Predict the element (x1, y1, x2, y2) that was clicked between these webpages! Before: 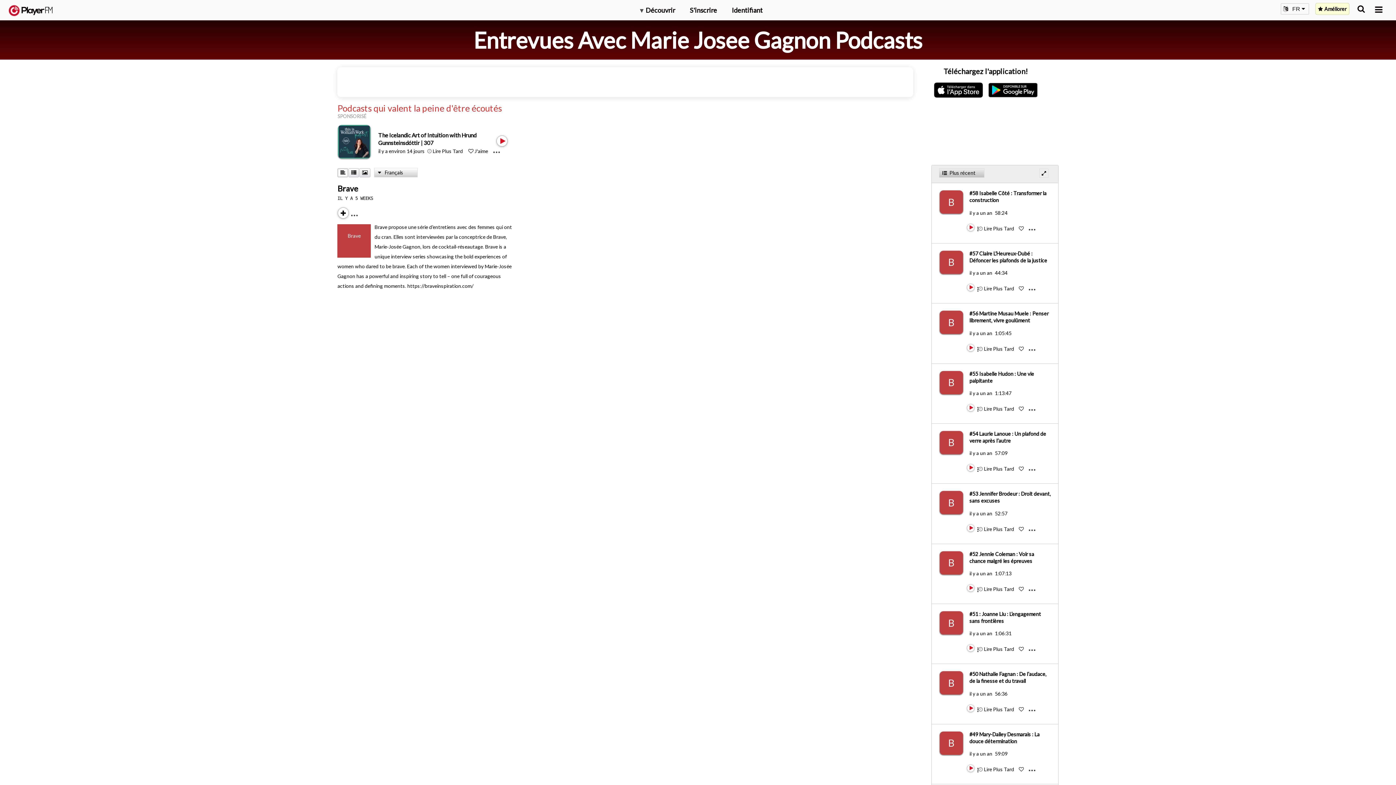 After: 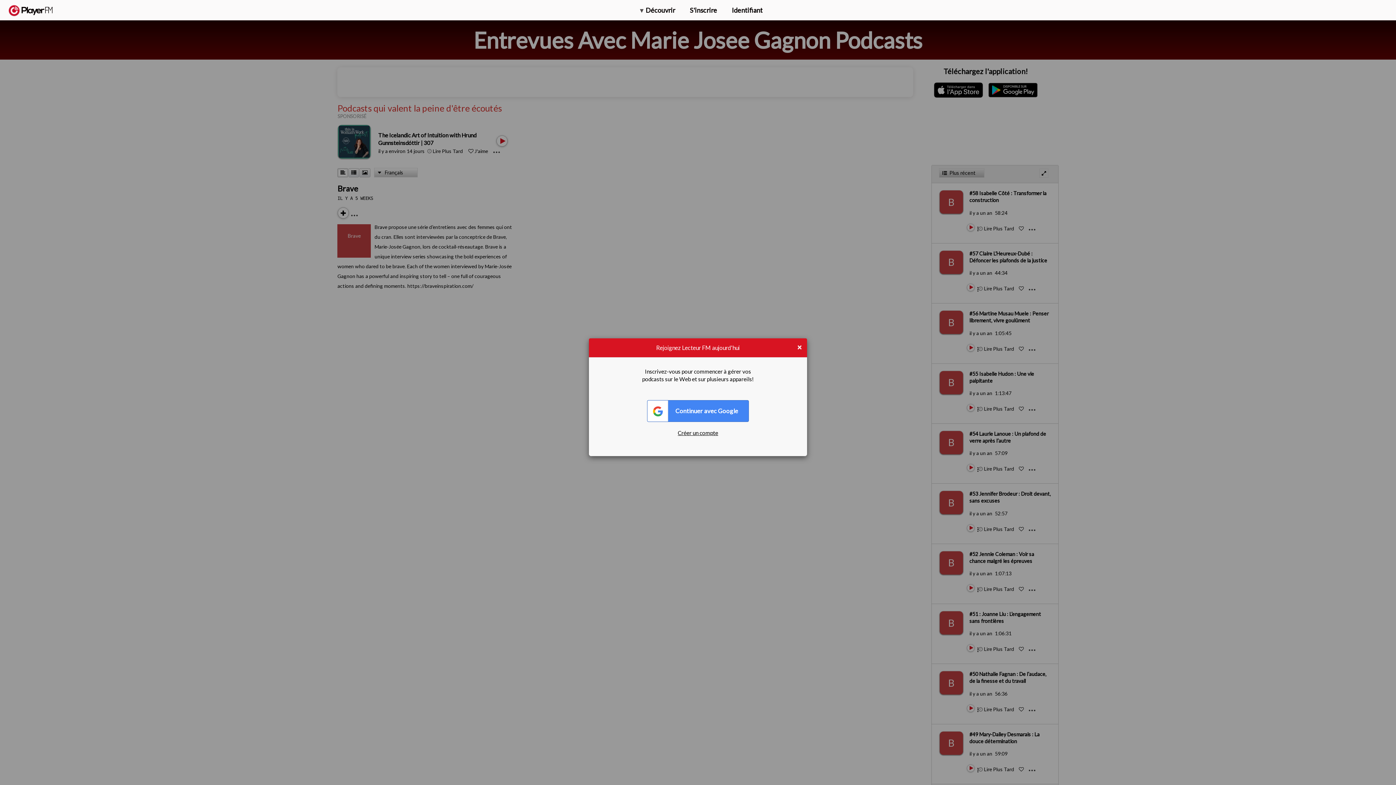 Action: label: Add to Play later bbox: (978, 225, 983, 231)